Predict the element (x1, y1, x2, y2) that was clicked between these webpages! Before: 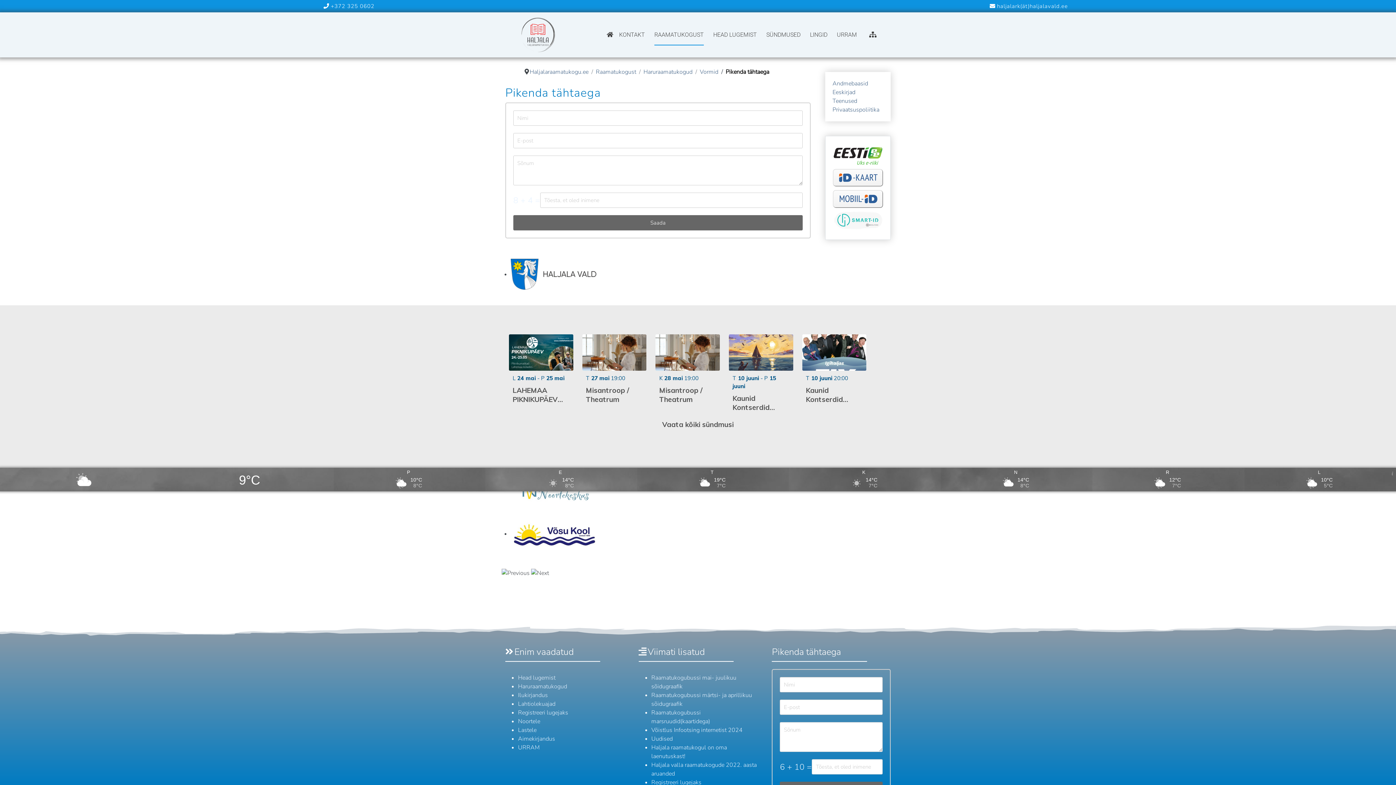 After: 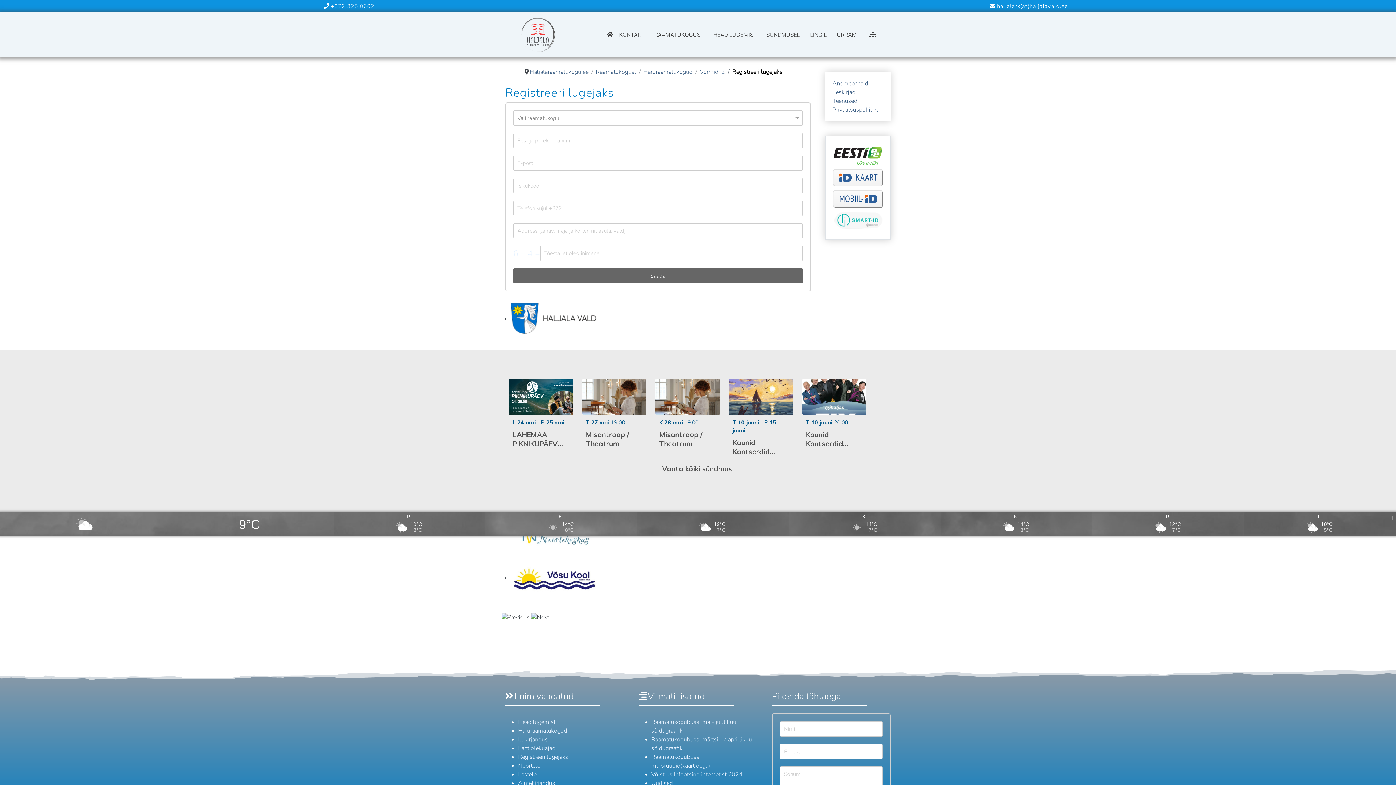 Action: label: Registreeri lugejaks bbox: (651, 778, 701, 786)